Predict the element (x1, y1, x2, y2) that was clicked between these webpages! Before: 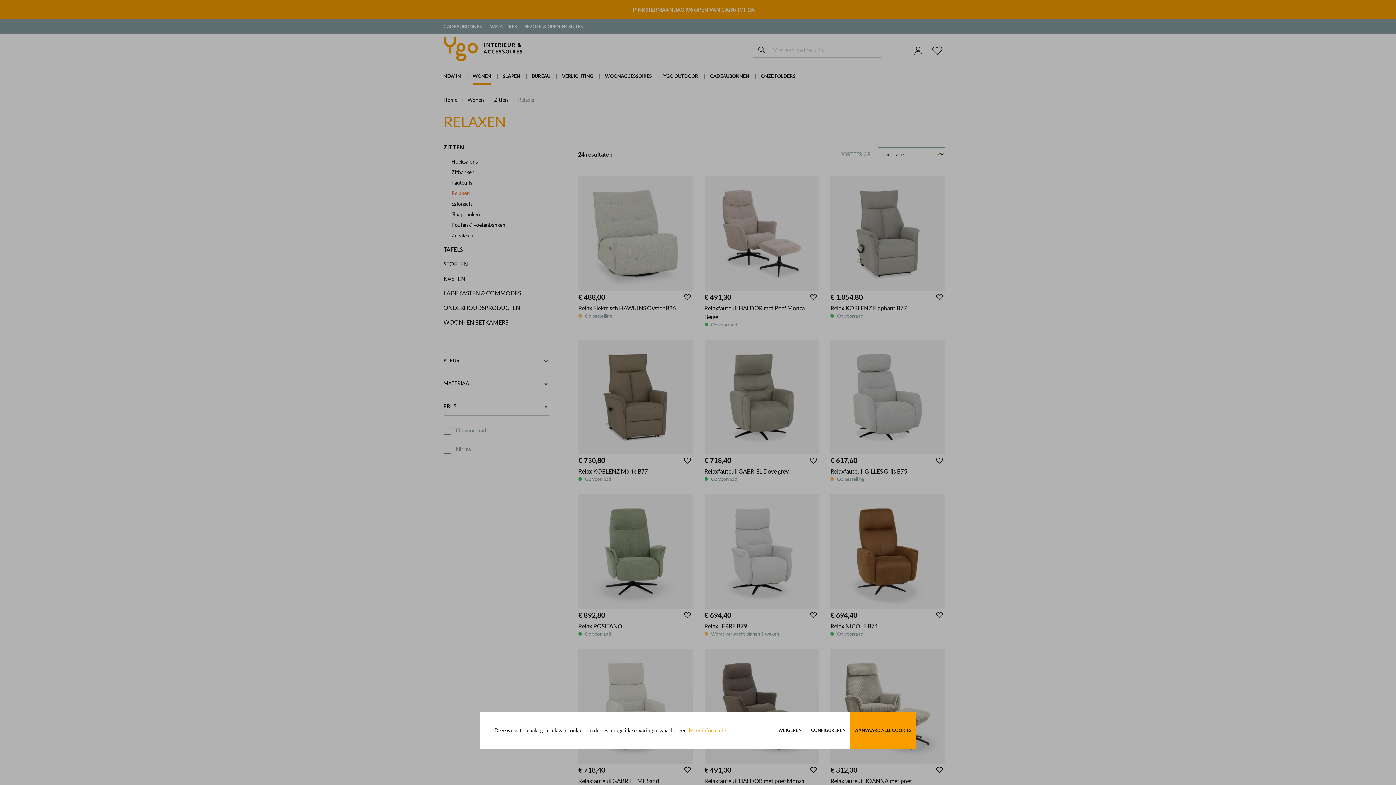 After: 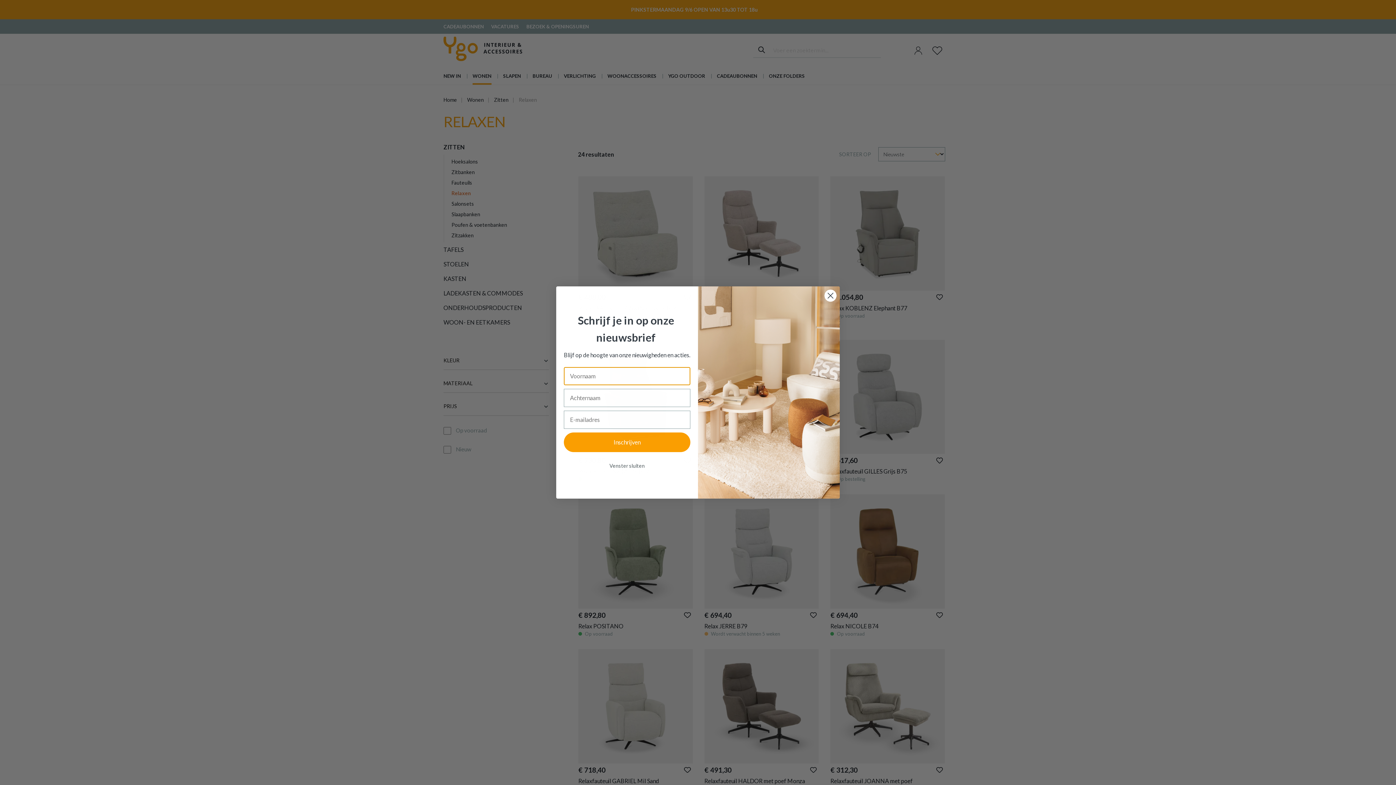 Action: bbox: (850, 712, 916, 749) label: AANVAARD ALLE COOKIES